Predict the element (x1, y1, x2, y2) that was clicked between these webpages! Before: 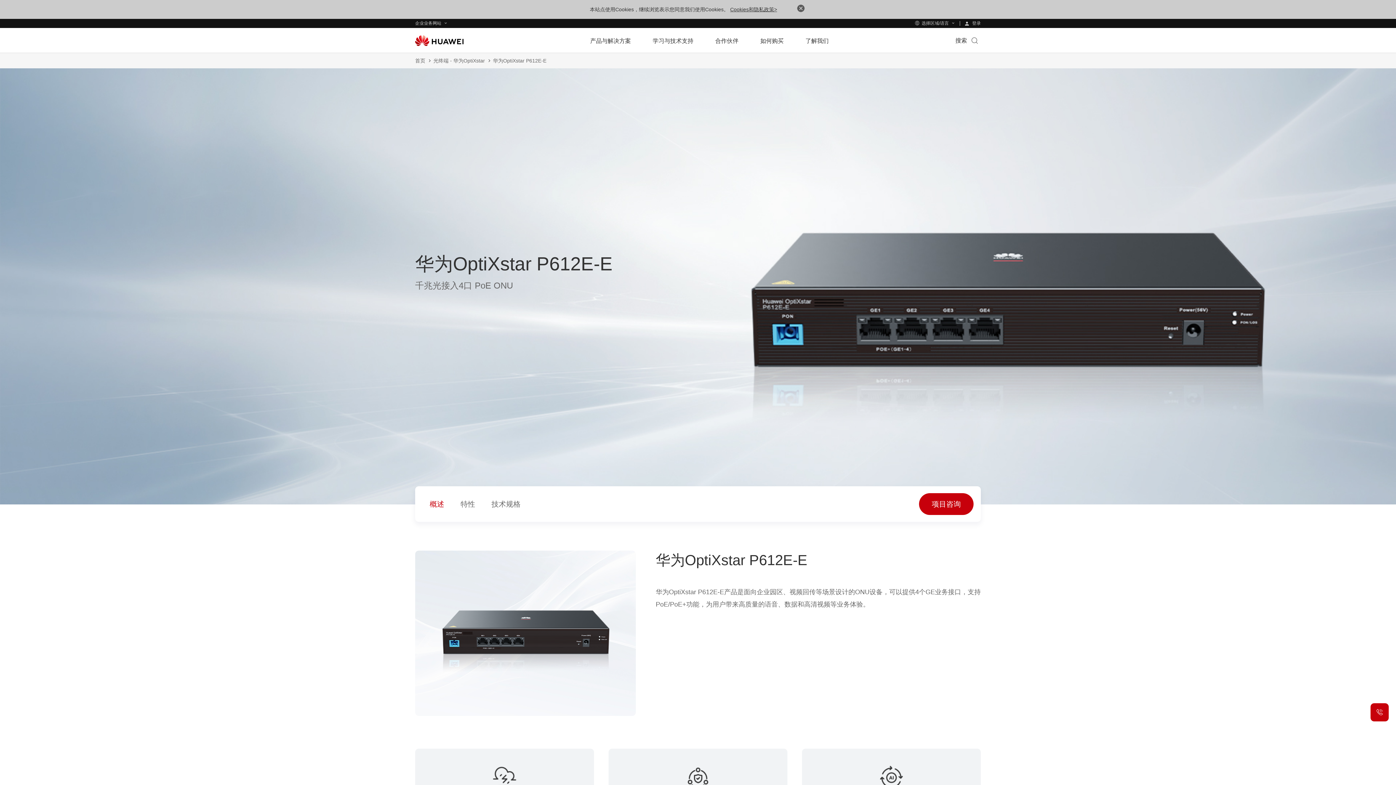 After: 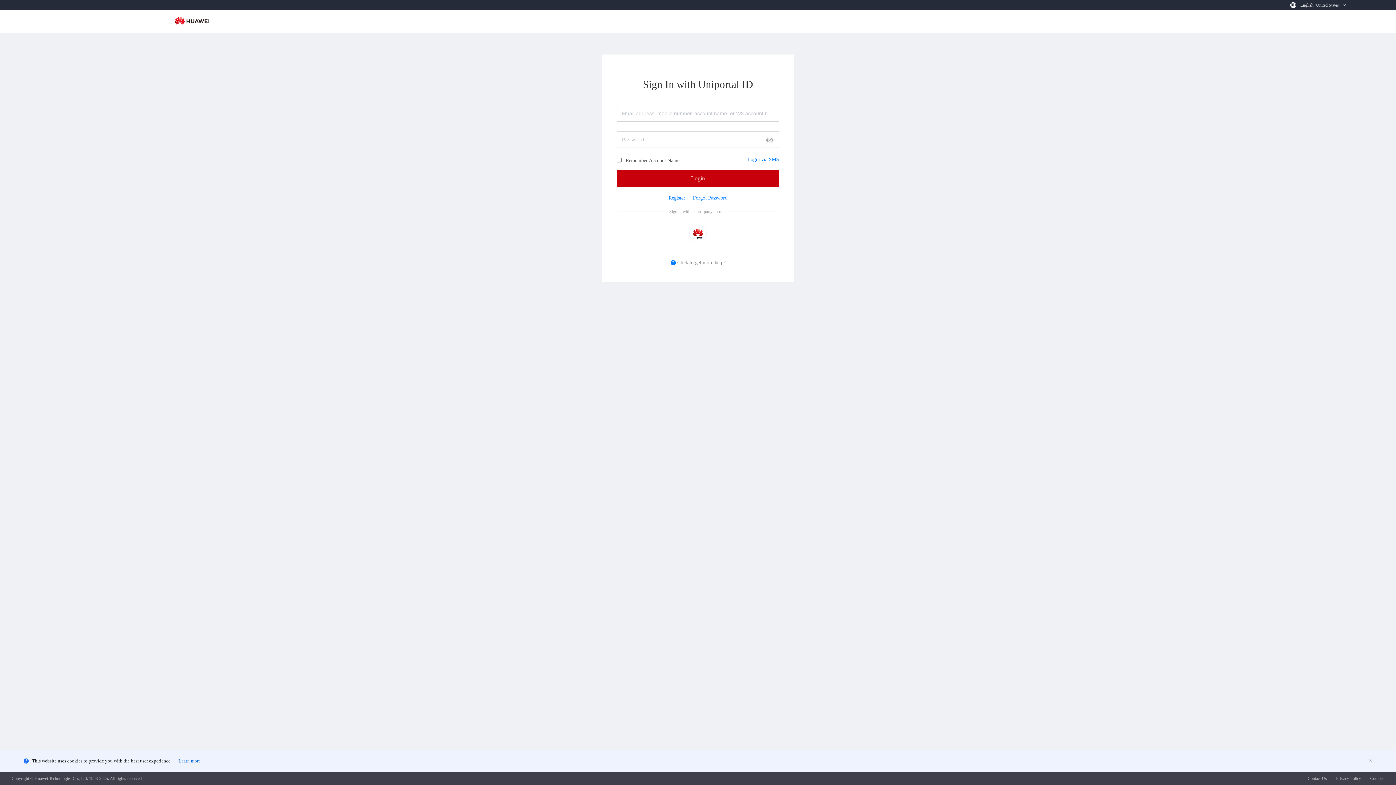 Action: label:  登录 bbox: (960, 21, 985, 25)